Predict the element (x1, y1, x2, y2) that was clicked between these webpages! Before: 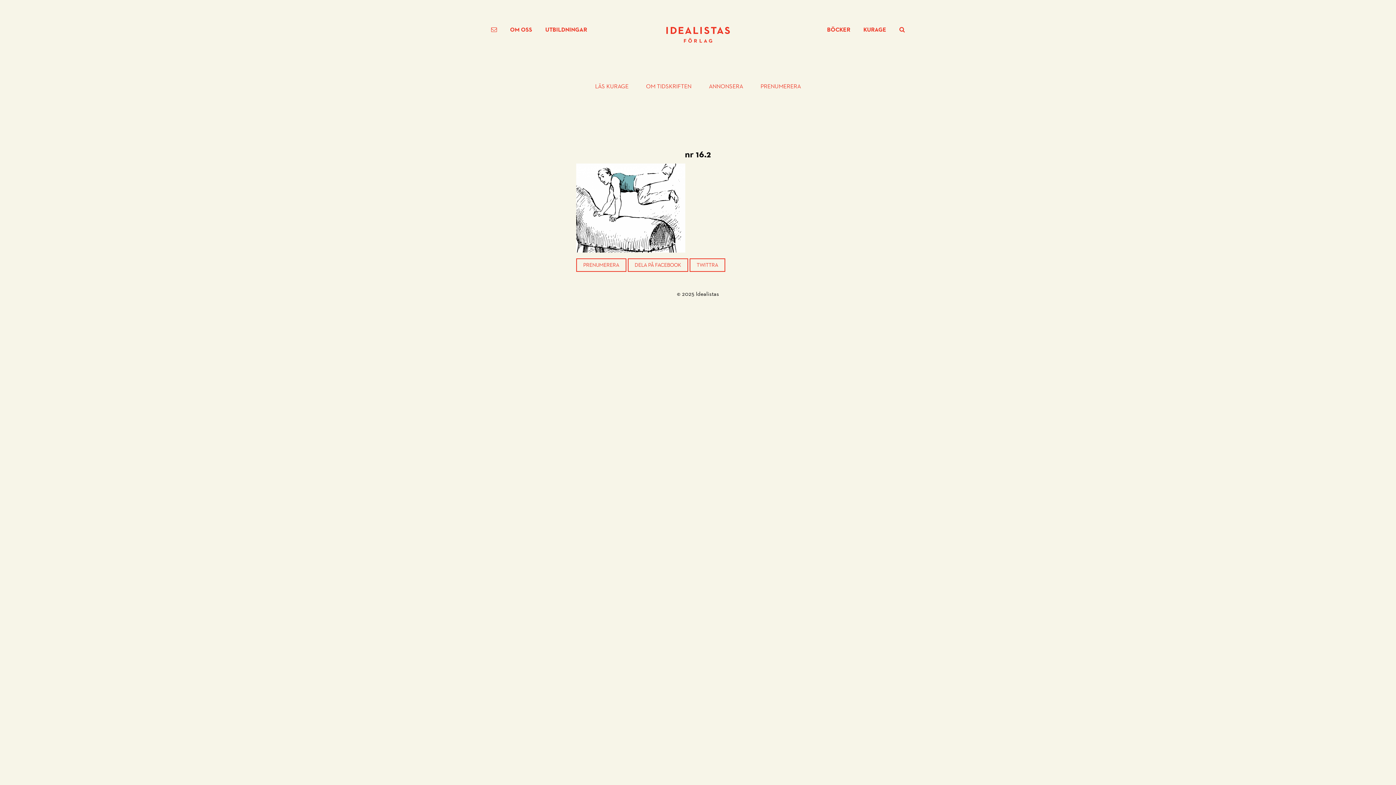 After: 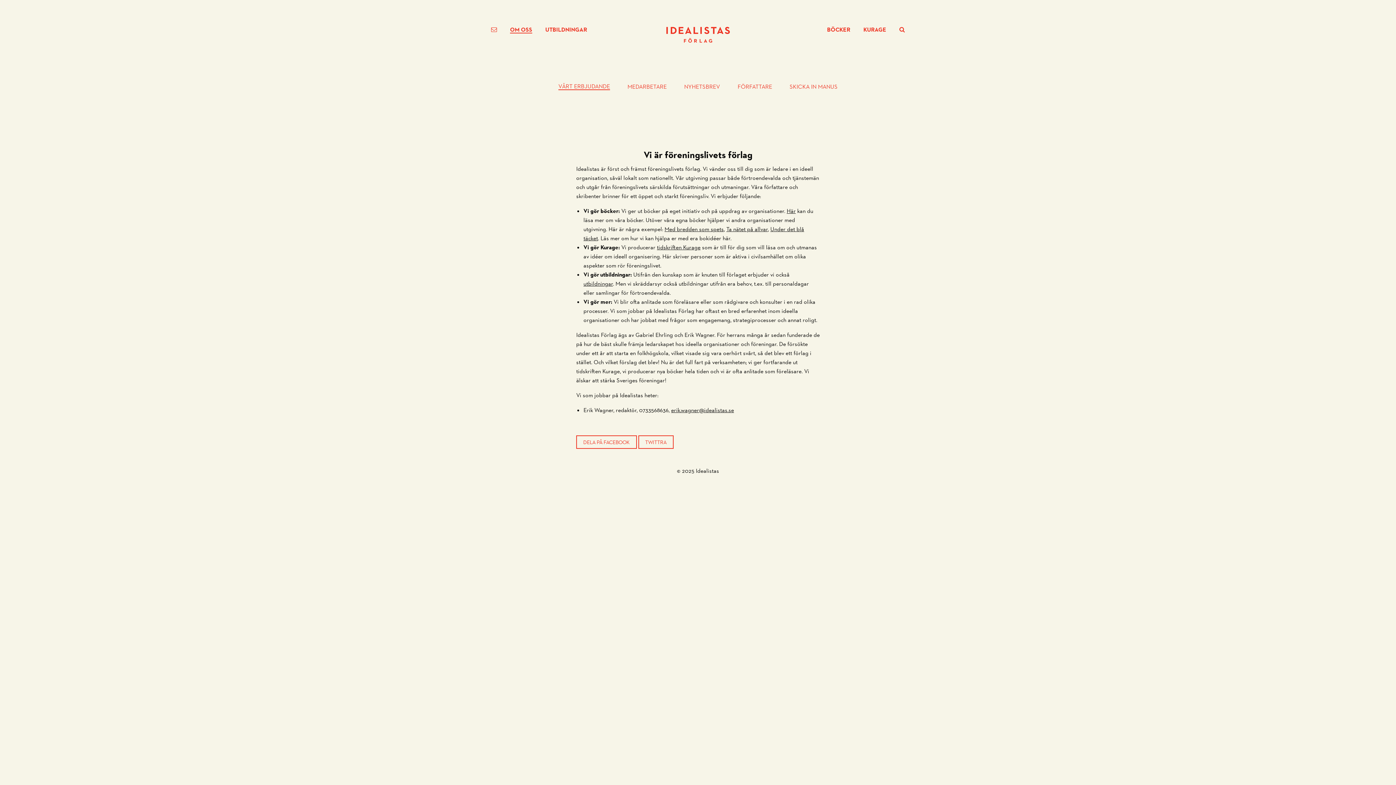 Action: label: OM OSS bbox: (510, 26, 532, 32)